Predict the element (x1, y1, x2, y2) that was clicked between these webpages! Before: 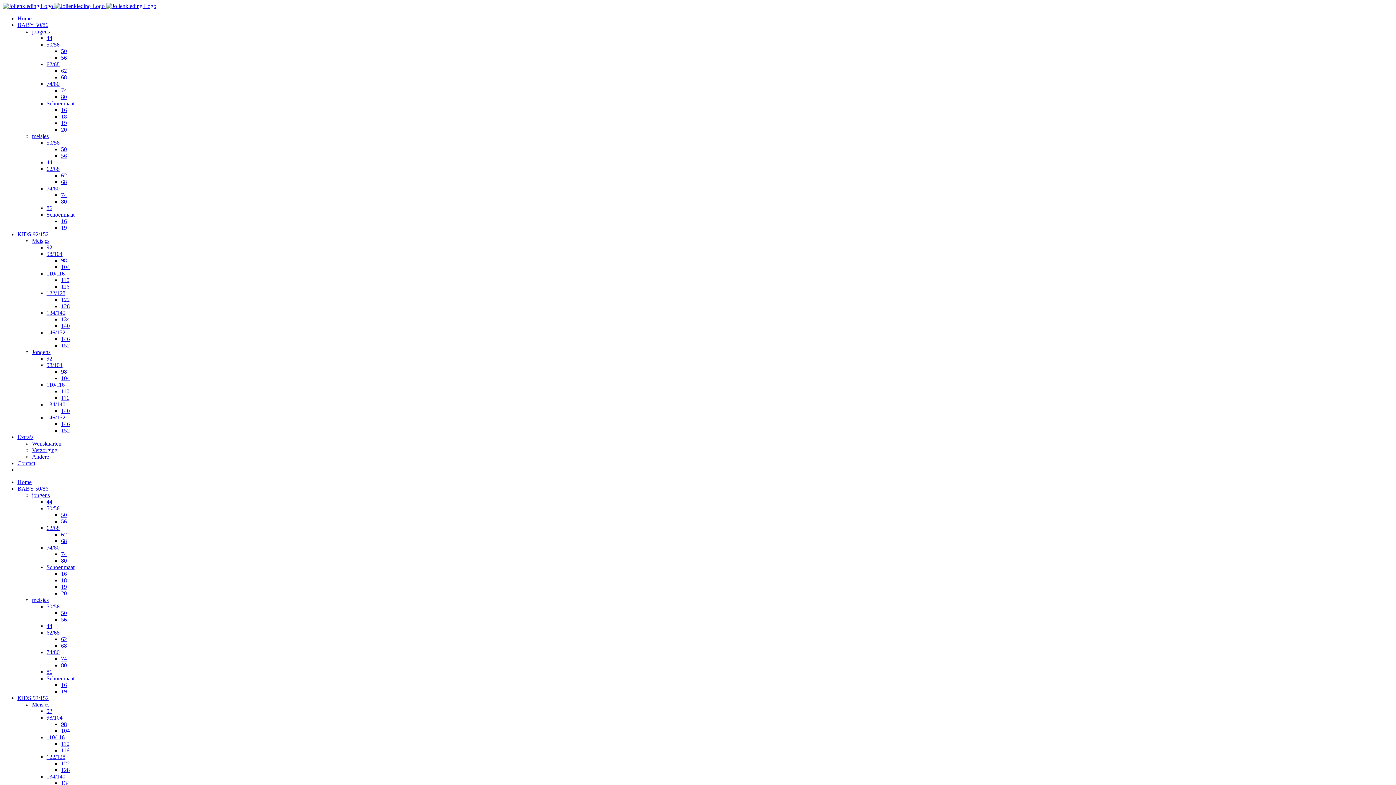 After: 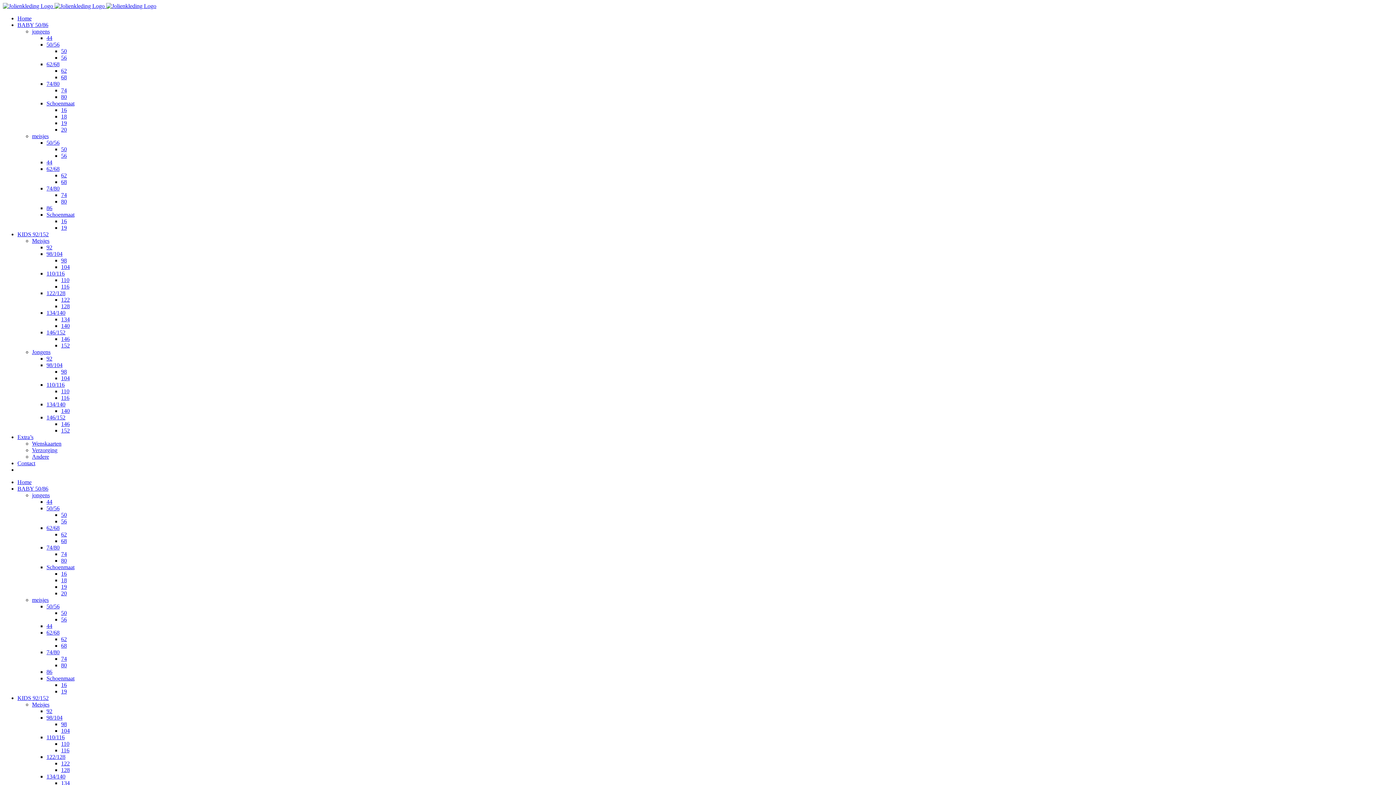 Action: label: 62/68 bbox: (46, 525, 59, 531)